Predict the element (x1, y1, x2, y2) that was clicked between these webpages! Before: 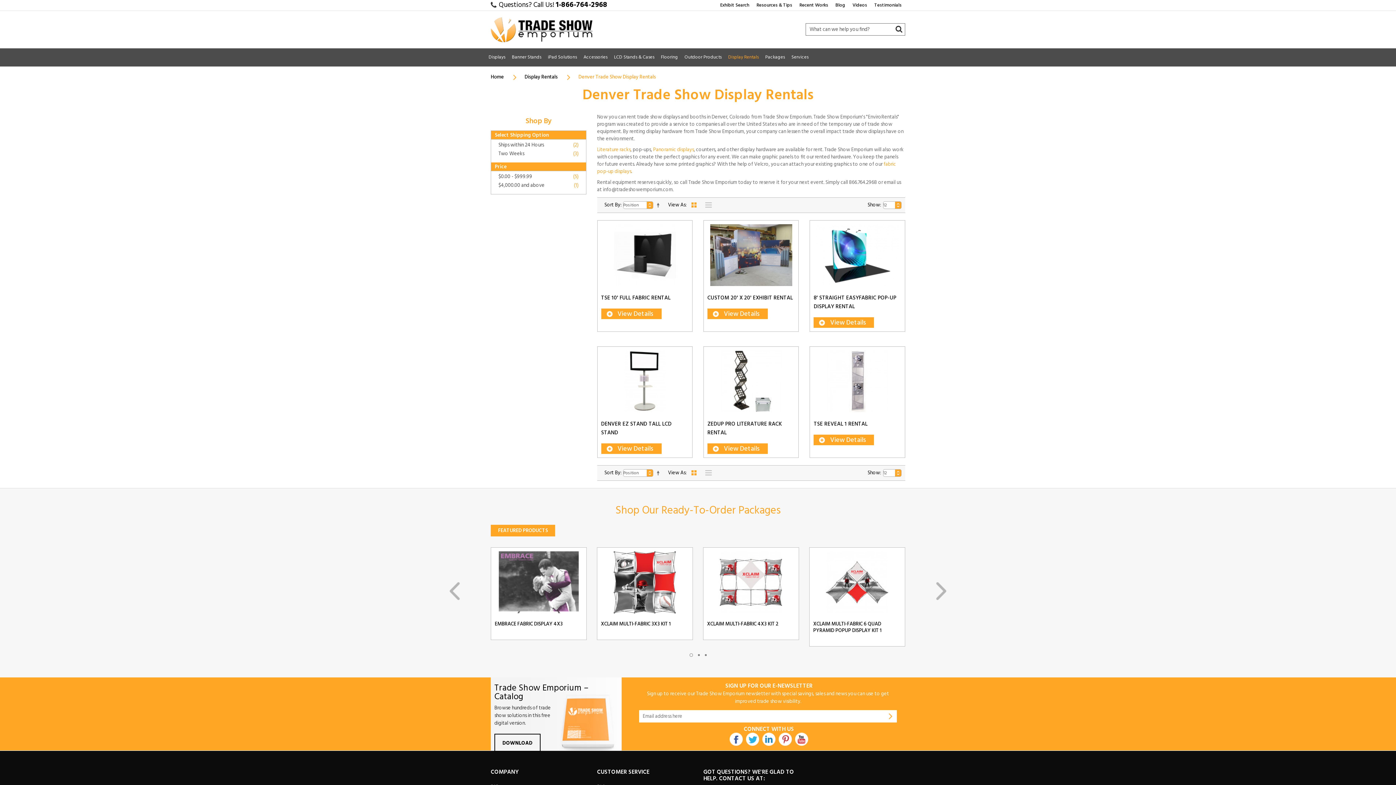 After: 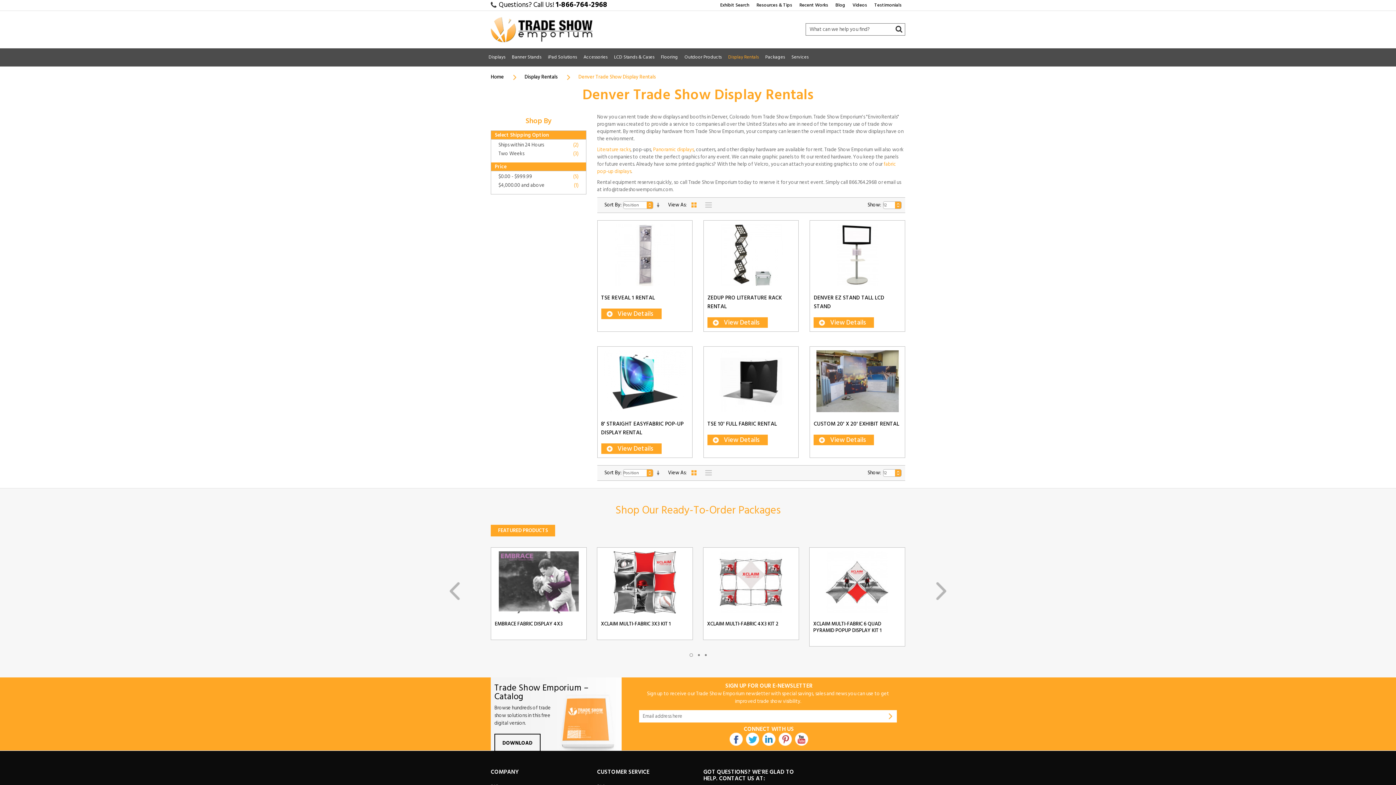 Action: bbox: (656, 201, 659, 209)